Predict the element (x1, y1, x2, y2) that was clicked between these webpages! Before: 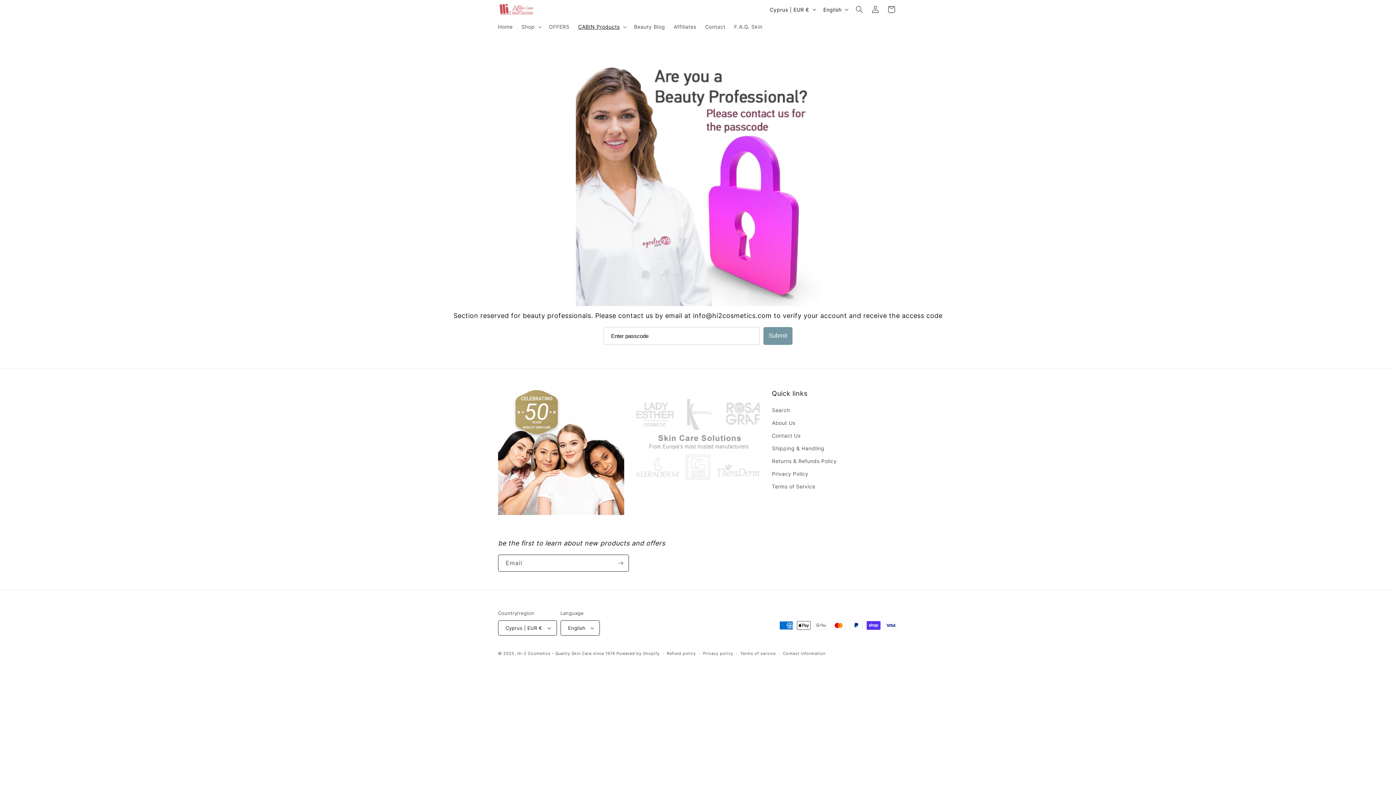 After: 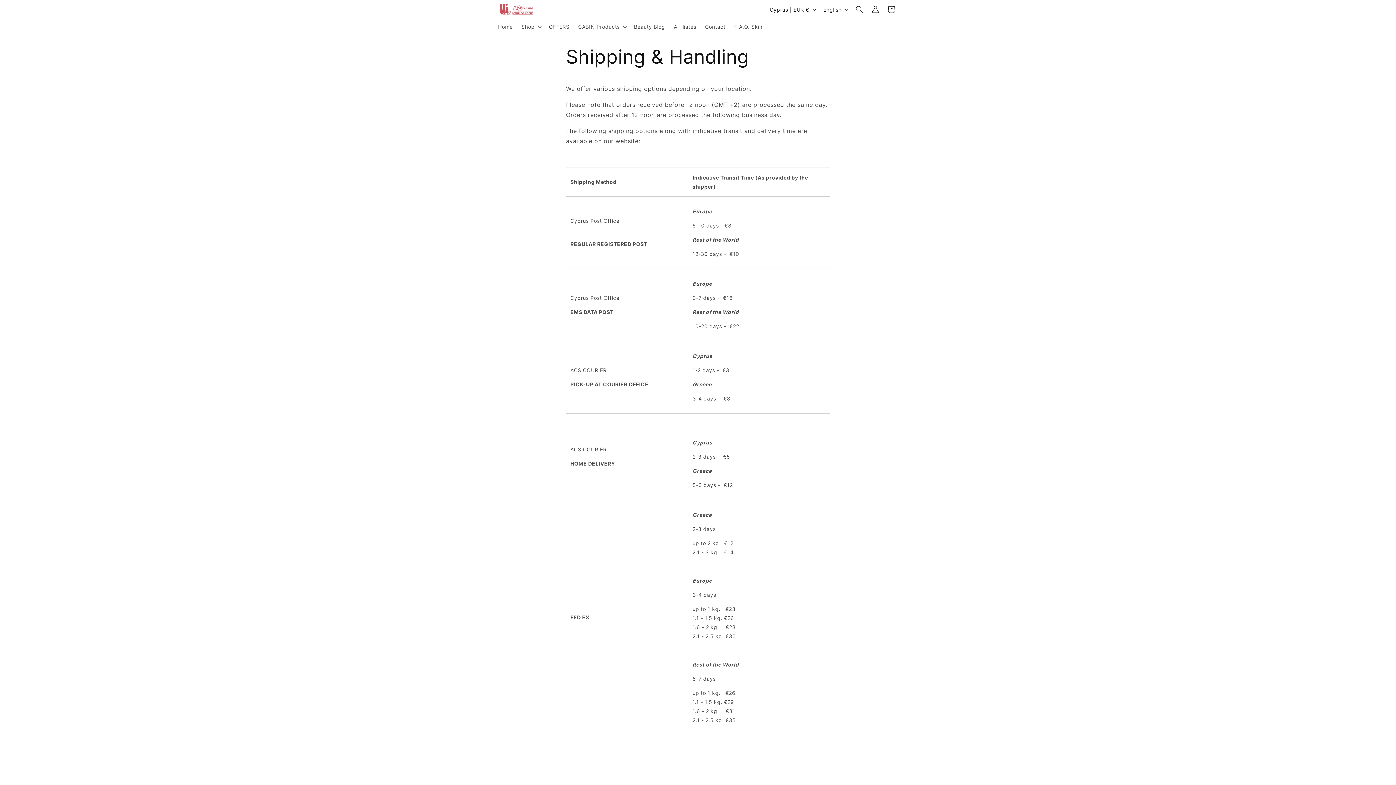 Action: bbox: (772, 442, 824, 454) label: Shipping & Handling